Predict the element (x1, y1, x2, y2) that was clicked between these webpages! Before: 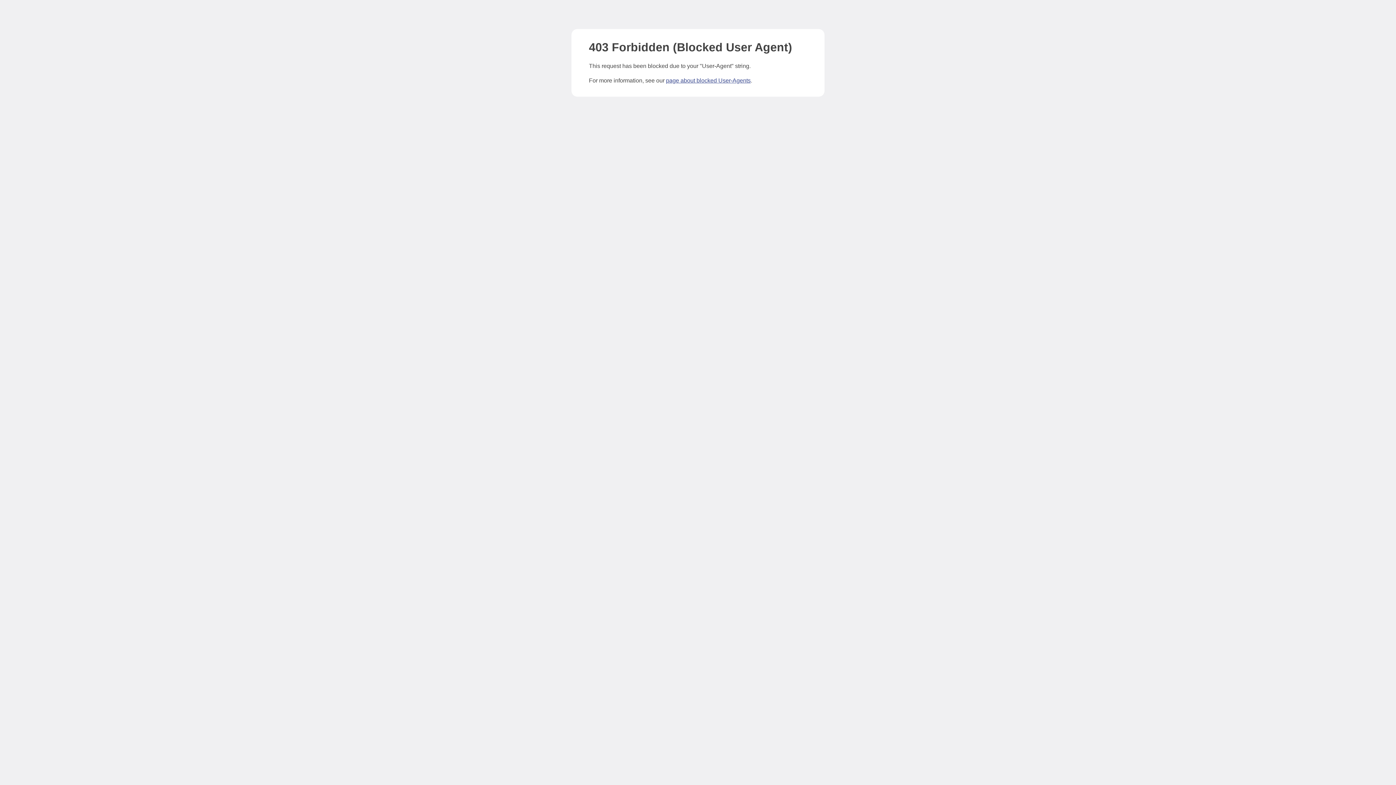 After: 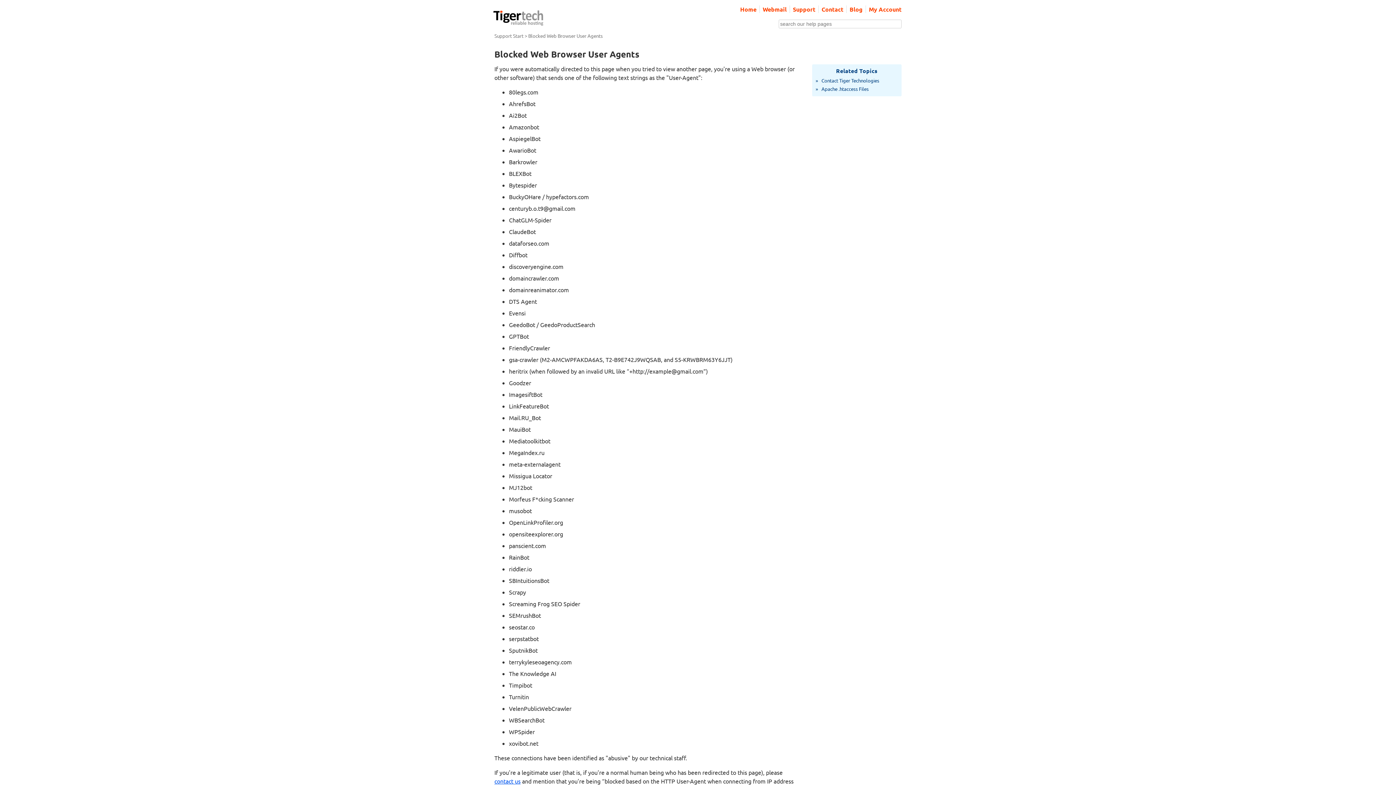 Action: bbox: (666, 77, 750, 83) label: page about blocked User-Agents